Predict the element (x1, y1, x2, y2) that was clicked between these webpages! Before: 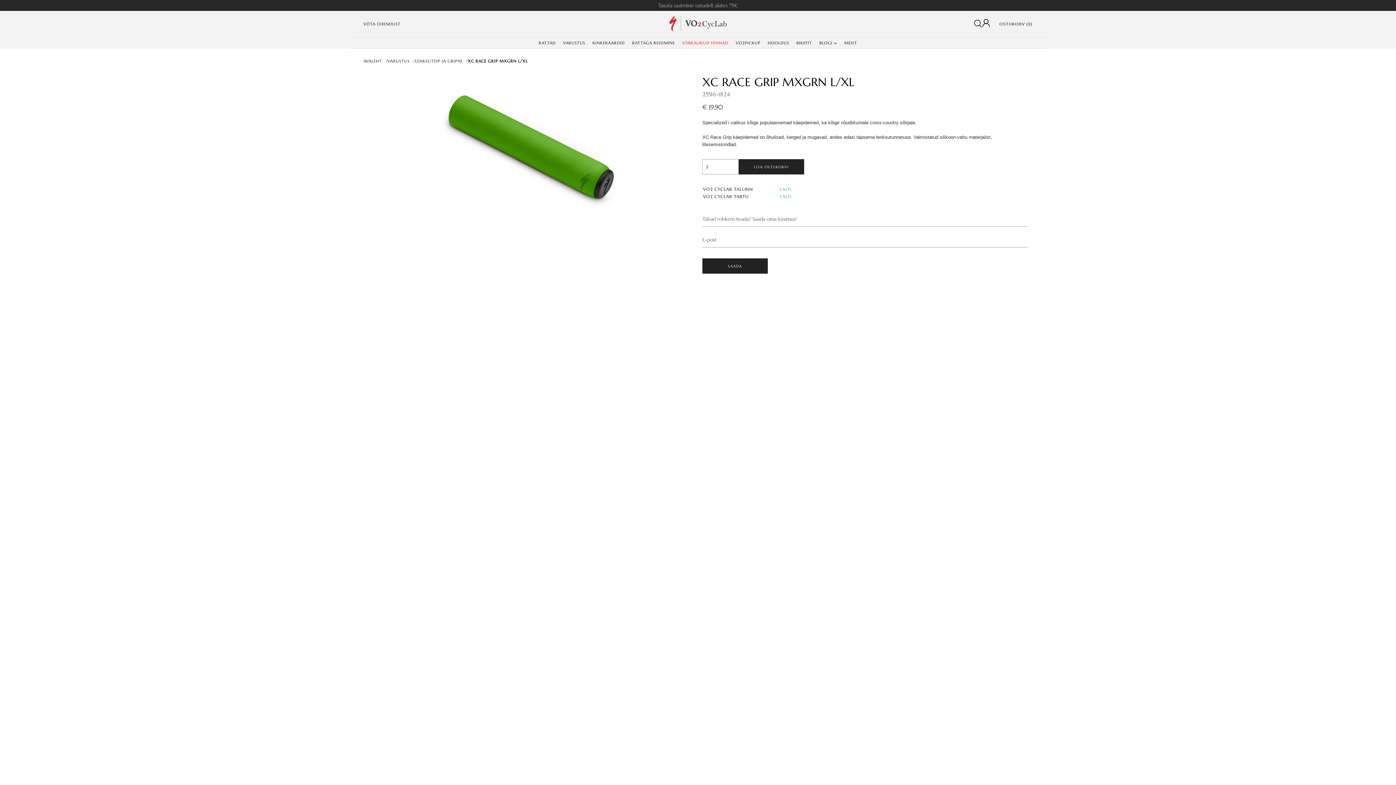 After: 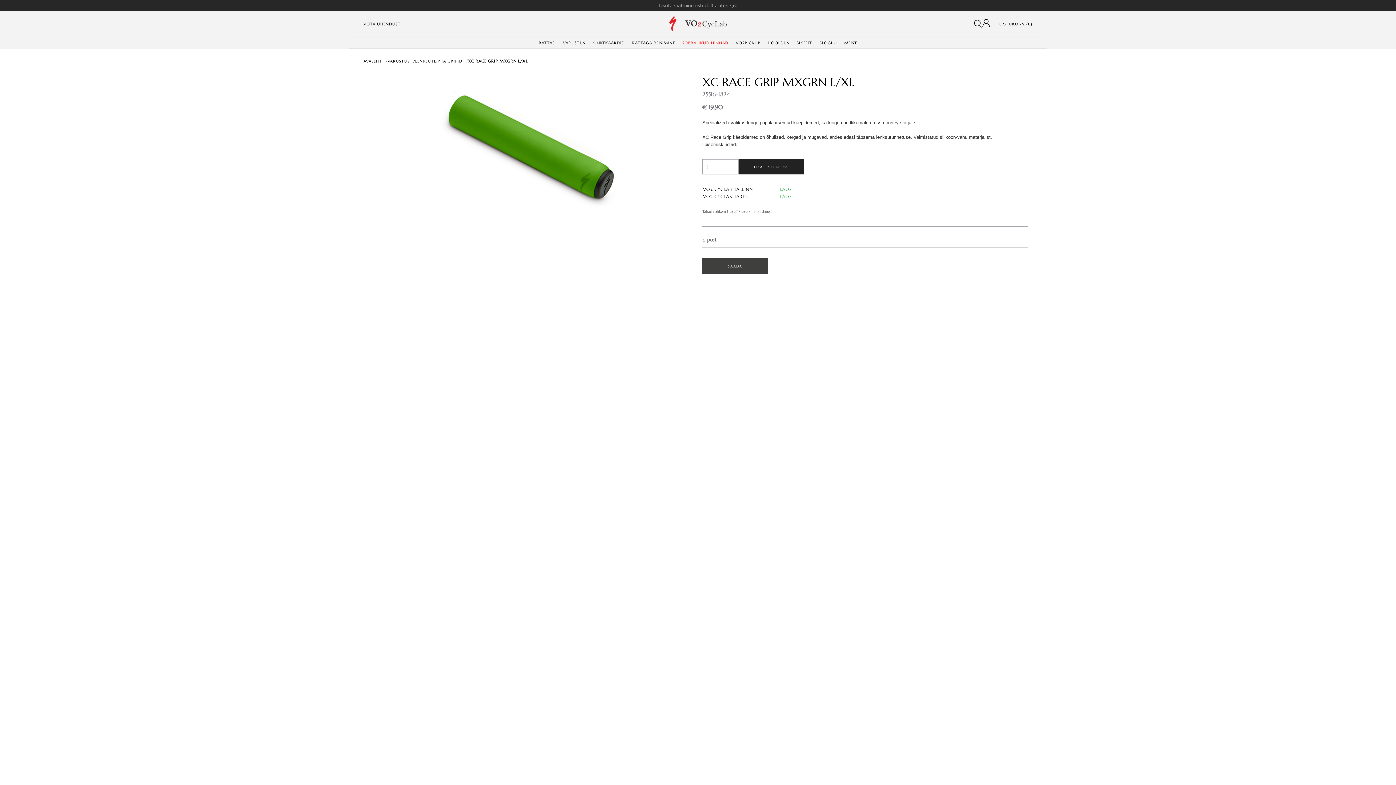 Action: label: SAADA bbox: (702, 258, 768, 273)